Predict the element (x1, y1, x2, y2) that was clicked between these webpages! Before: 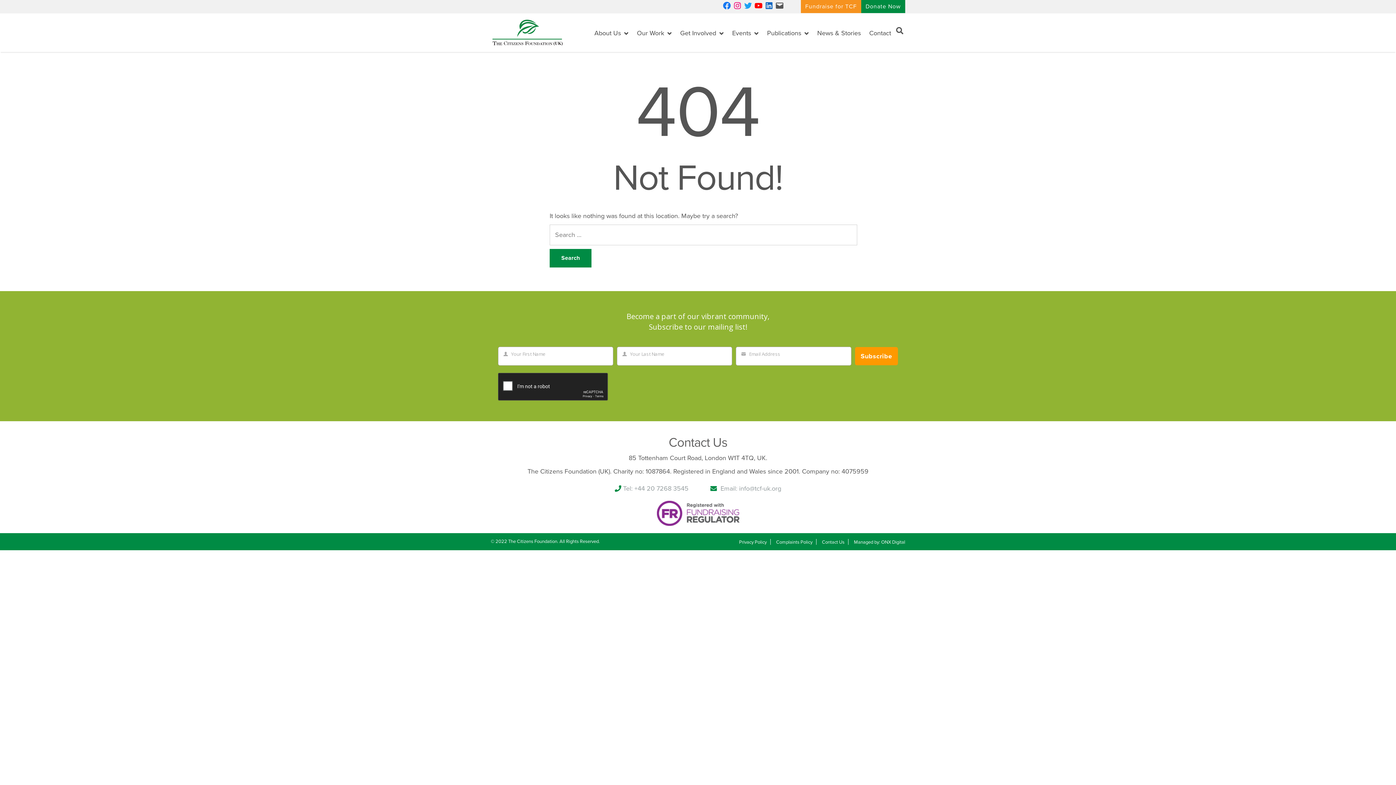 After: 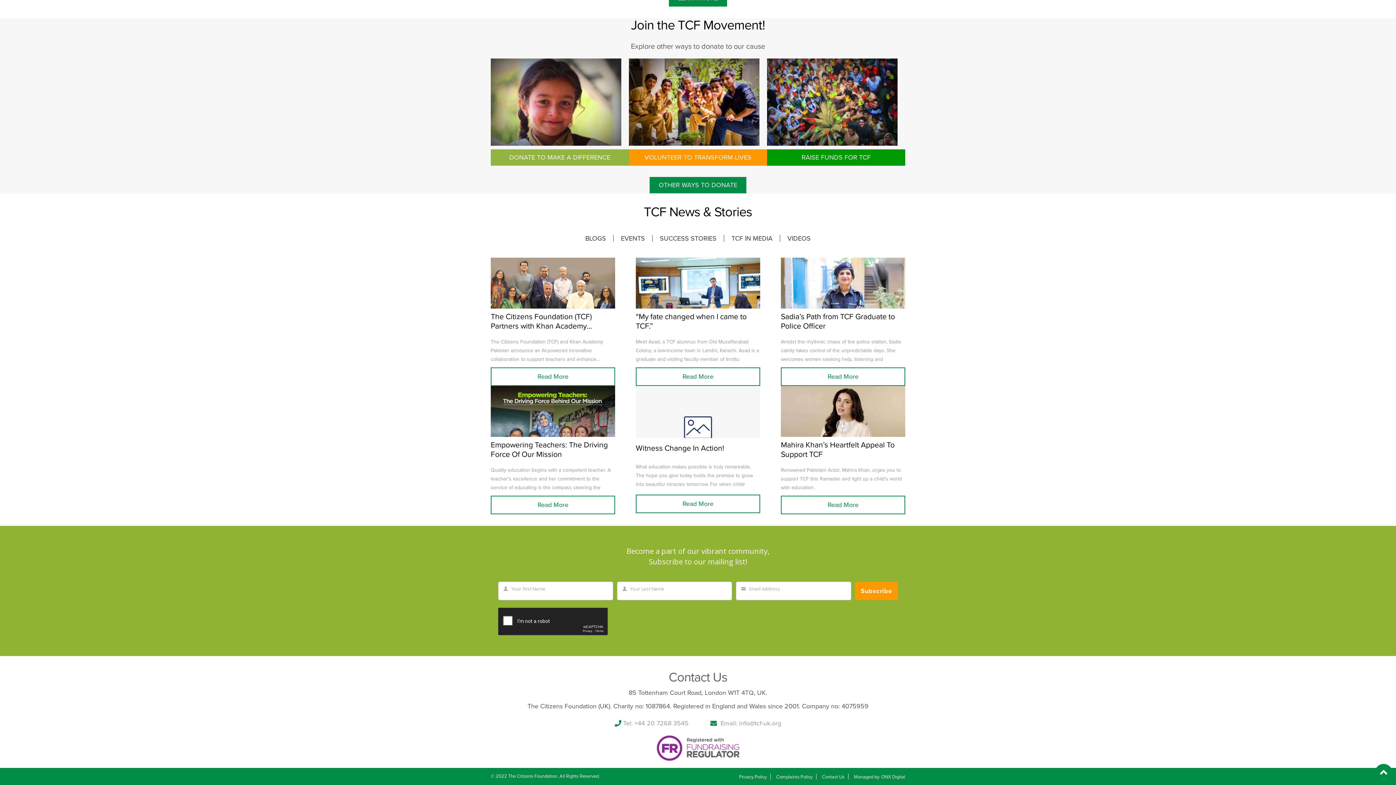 Action: bbox: (677, 25, 727, 41) label: Get Involved